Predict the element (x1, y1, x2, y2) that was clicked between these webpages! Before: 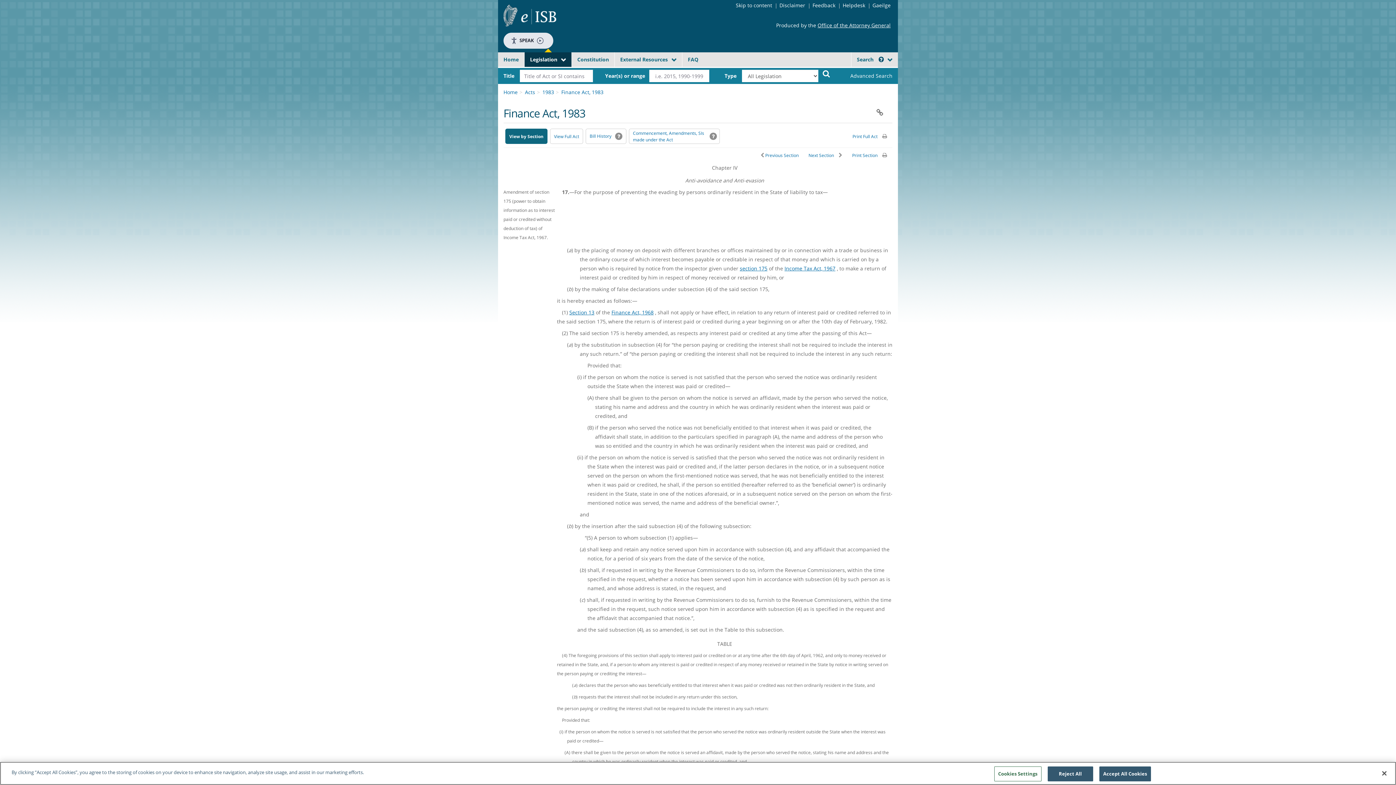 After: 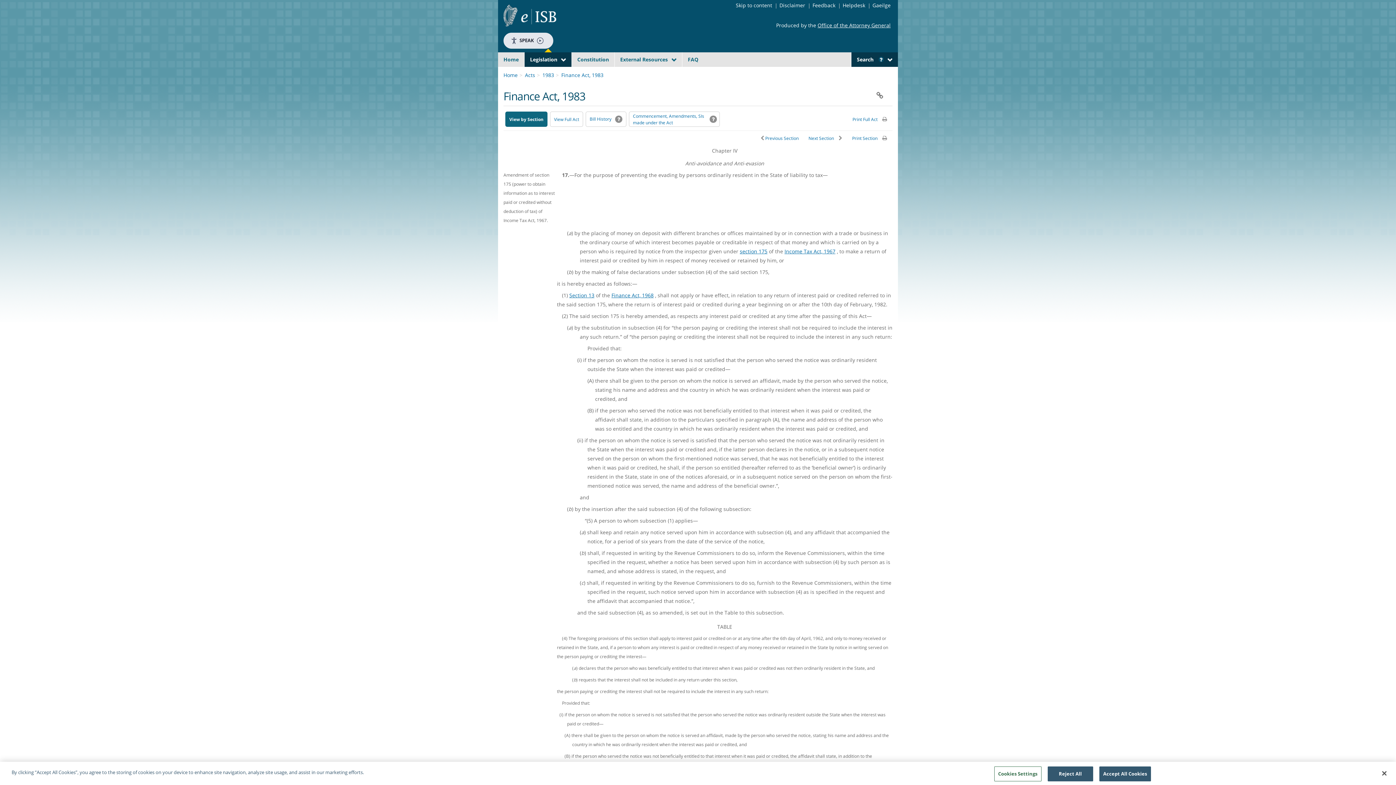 Action: bbox: (851, 52, 898, 66) label: Search 